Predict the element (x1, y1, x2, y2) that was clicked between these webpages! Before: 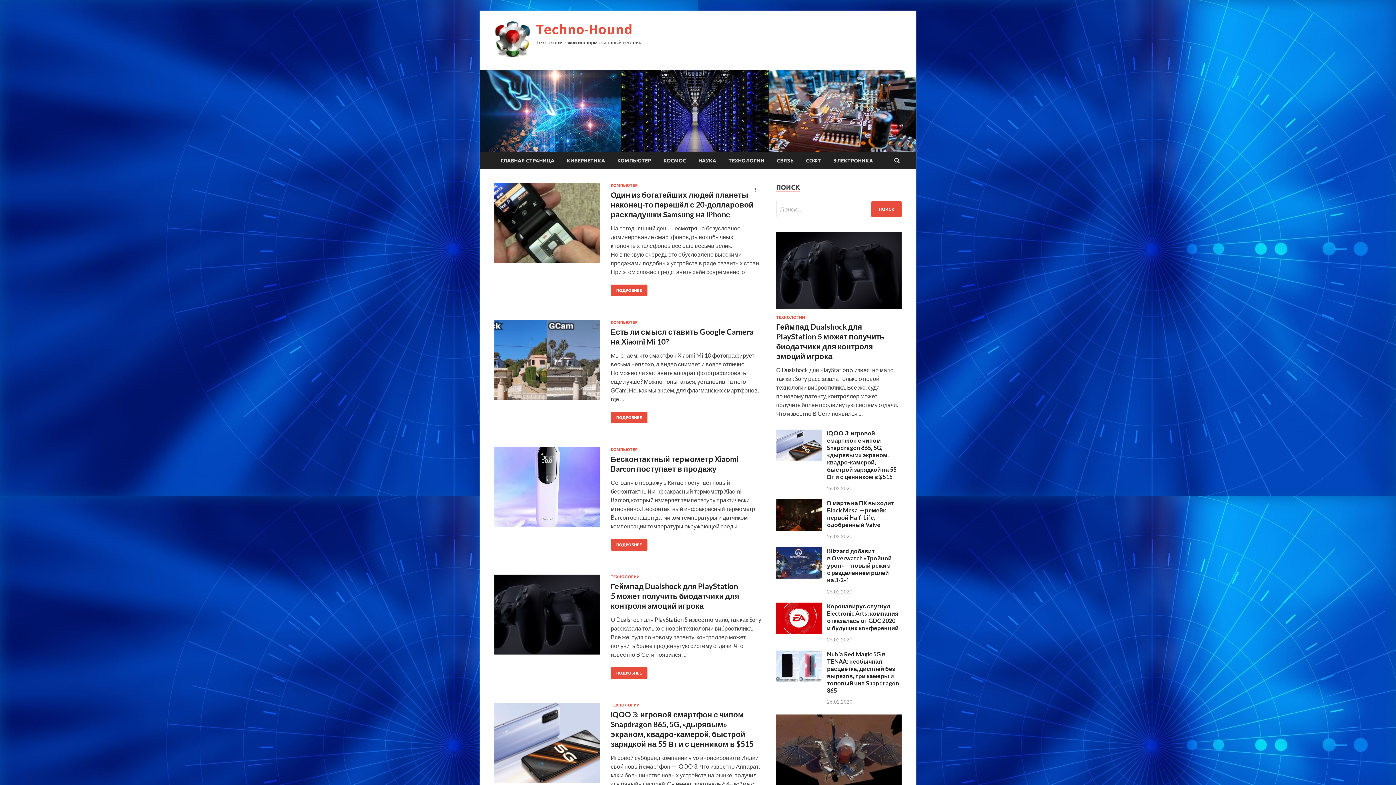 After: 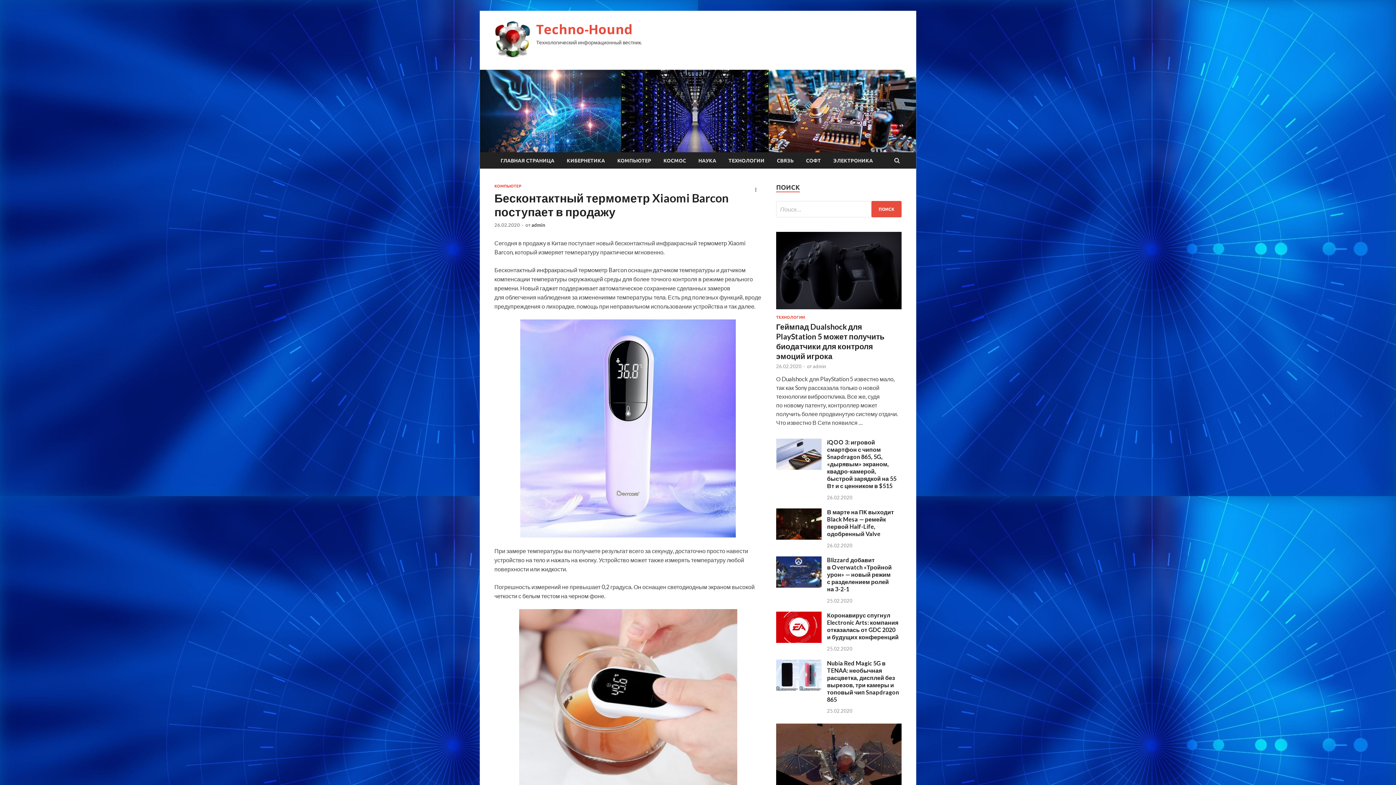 Action: bbox: (610, 539, 647, 550) label: ПОДРОБНЕЕ